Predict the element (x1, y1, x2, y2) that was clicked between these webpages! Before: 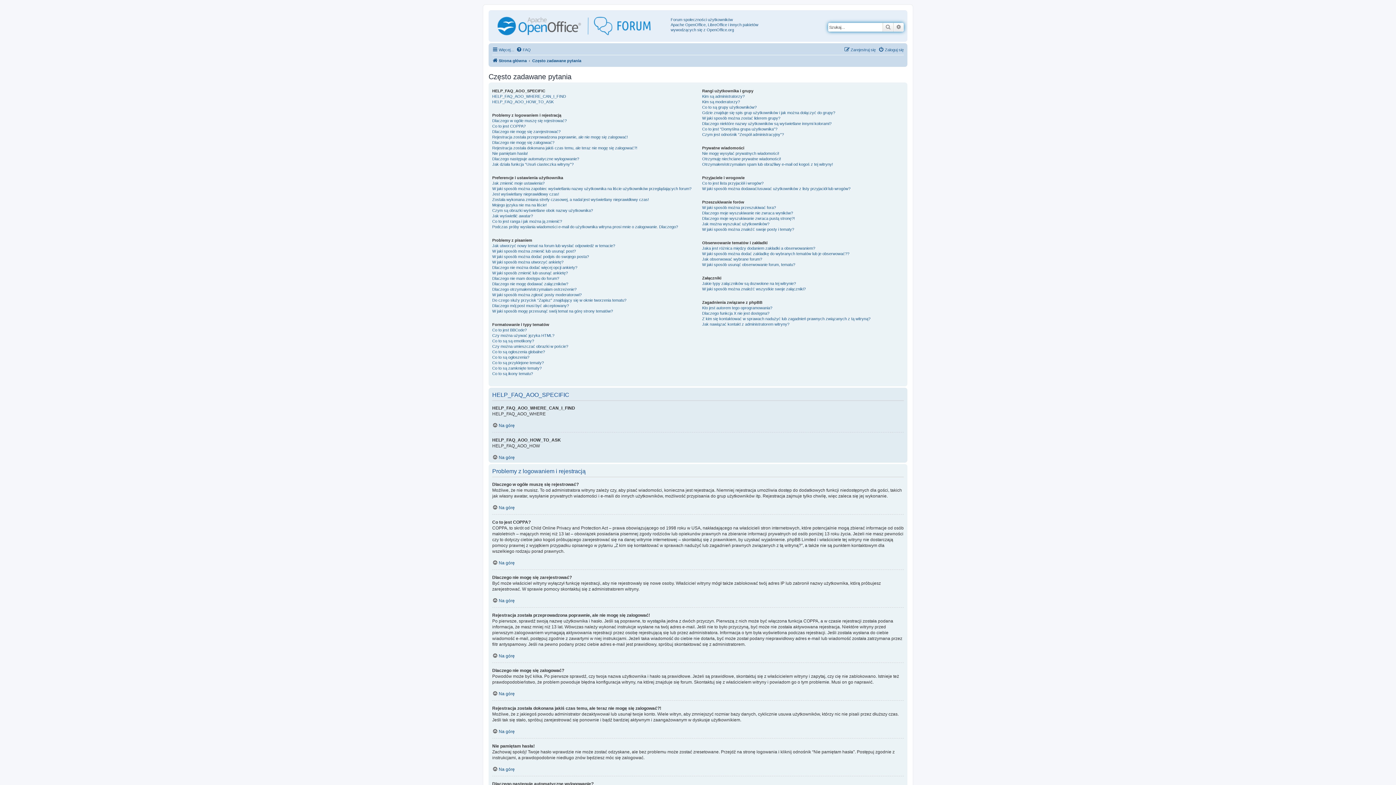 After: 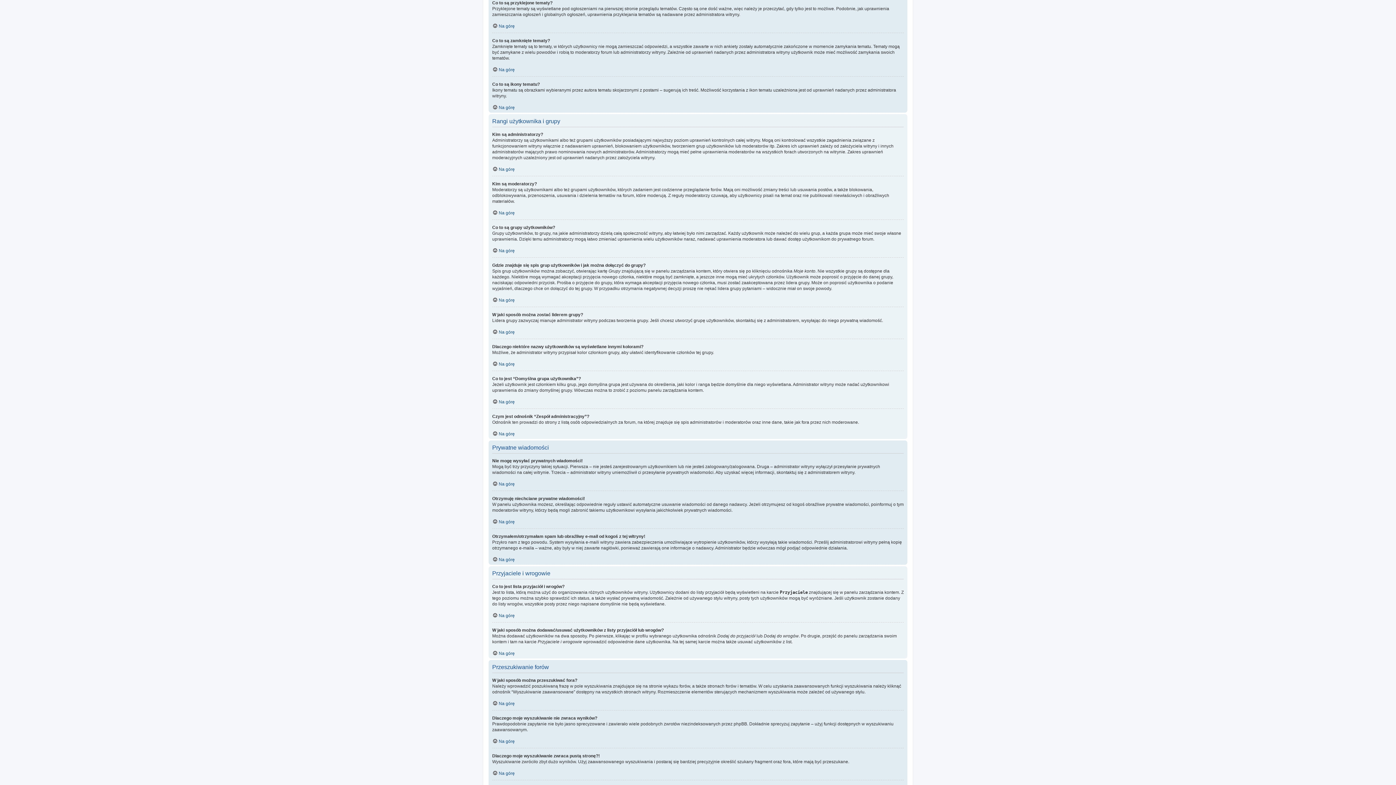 Action: label: Co to są przyklejone tematy? bbox: (492, 360, 544, 365)